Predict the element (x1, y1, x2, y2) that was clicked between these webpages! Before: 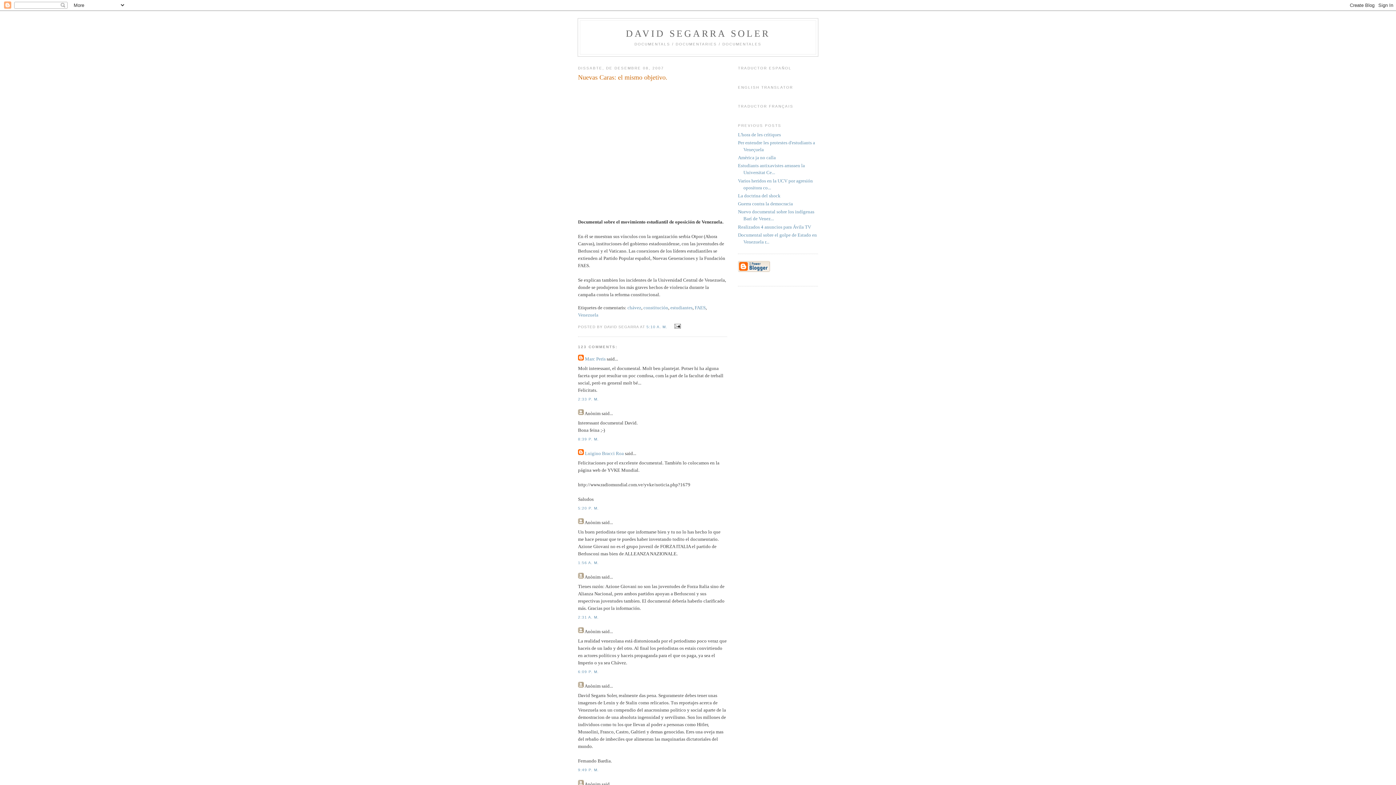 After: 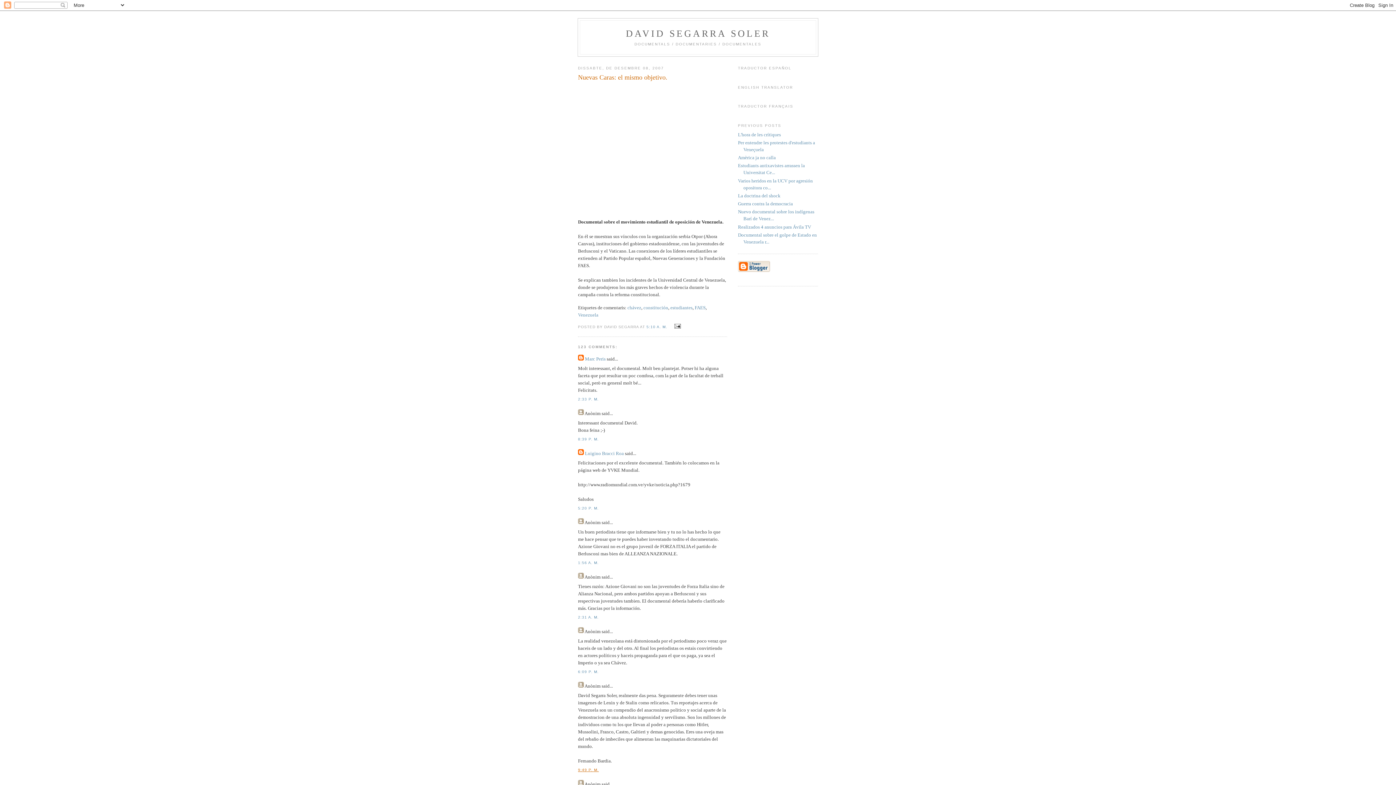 Action: label: 9:49 P. M. bbox: (578, 768, 598, 772)